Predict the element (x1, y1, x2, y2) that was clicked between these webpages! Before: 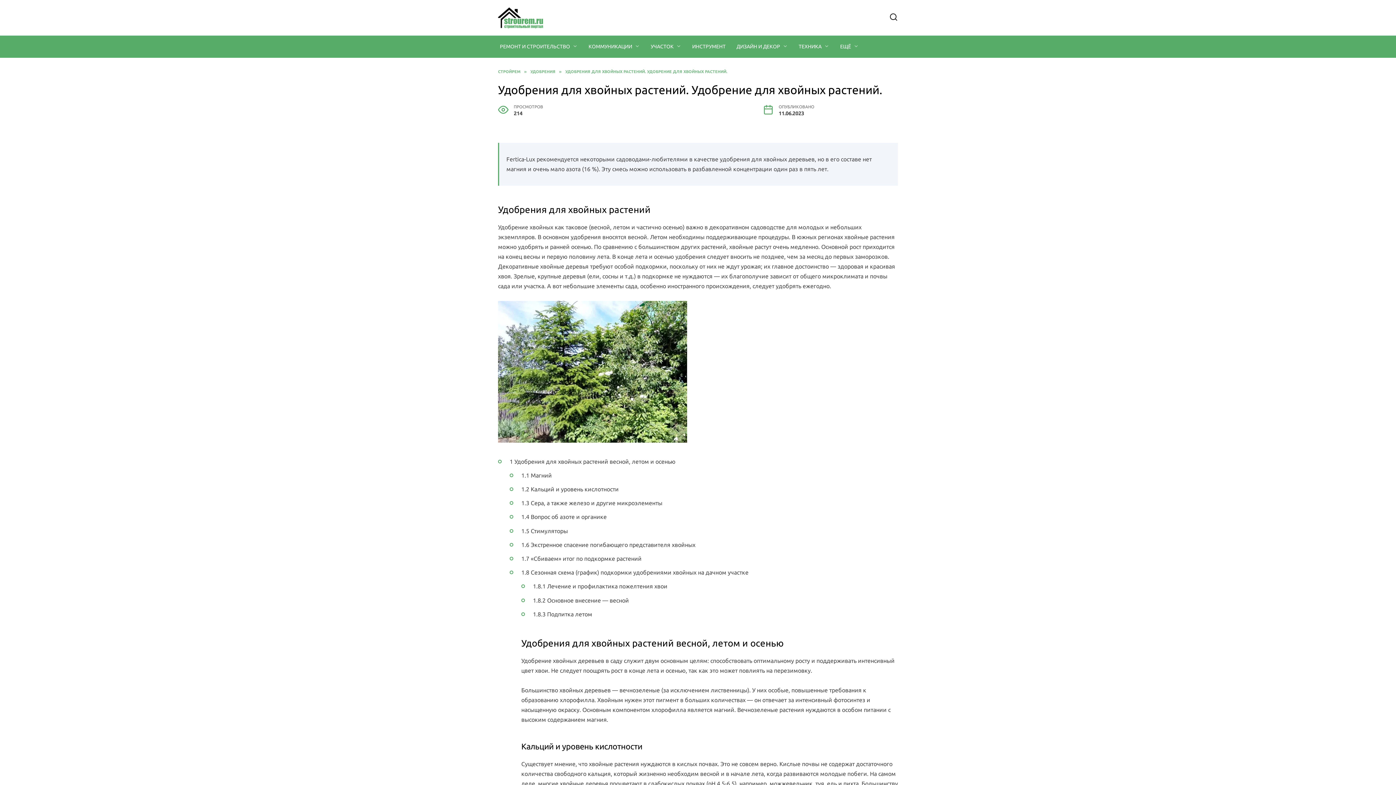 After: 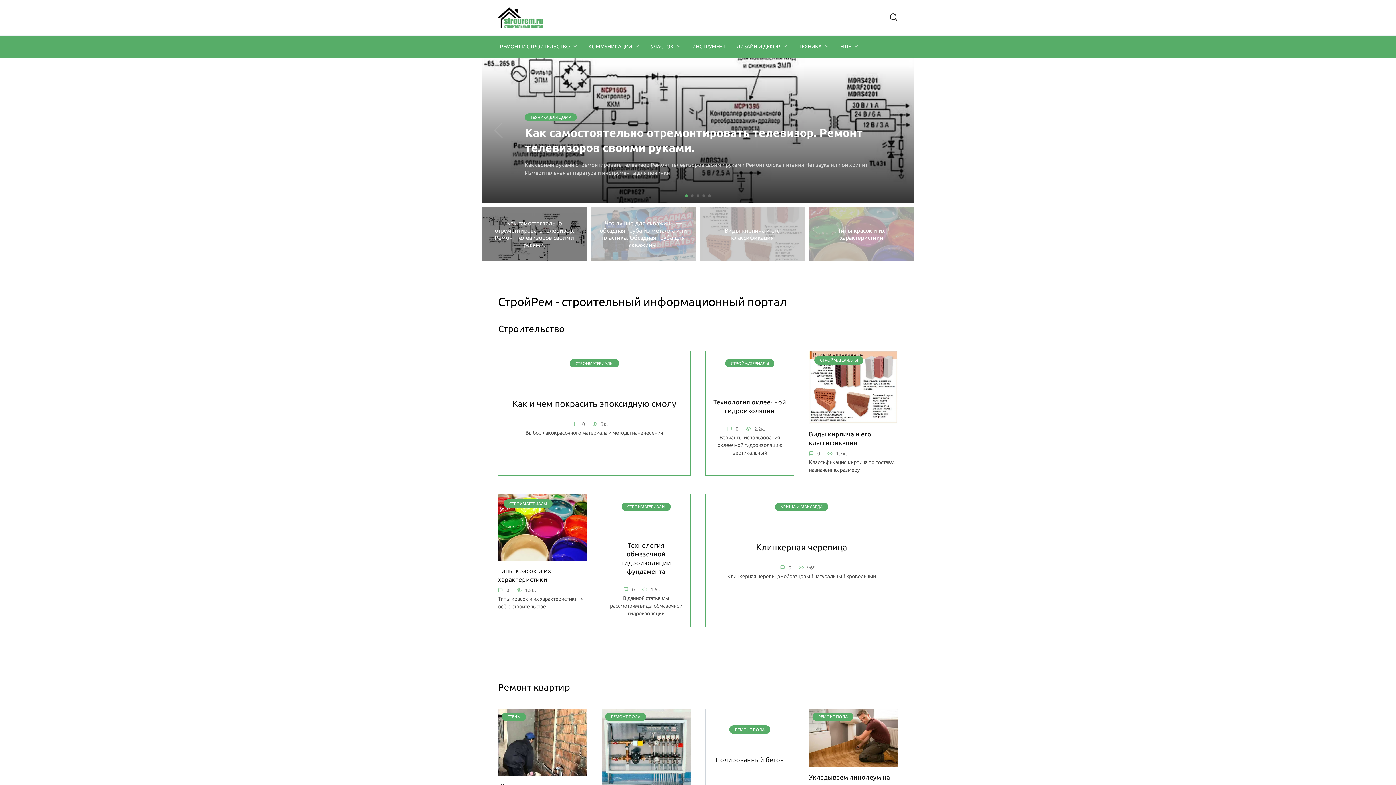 Action: label: СТРОЙРЕМ bbox: (498, 69, 520, 73)